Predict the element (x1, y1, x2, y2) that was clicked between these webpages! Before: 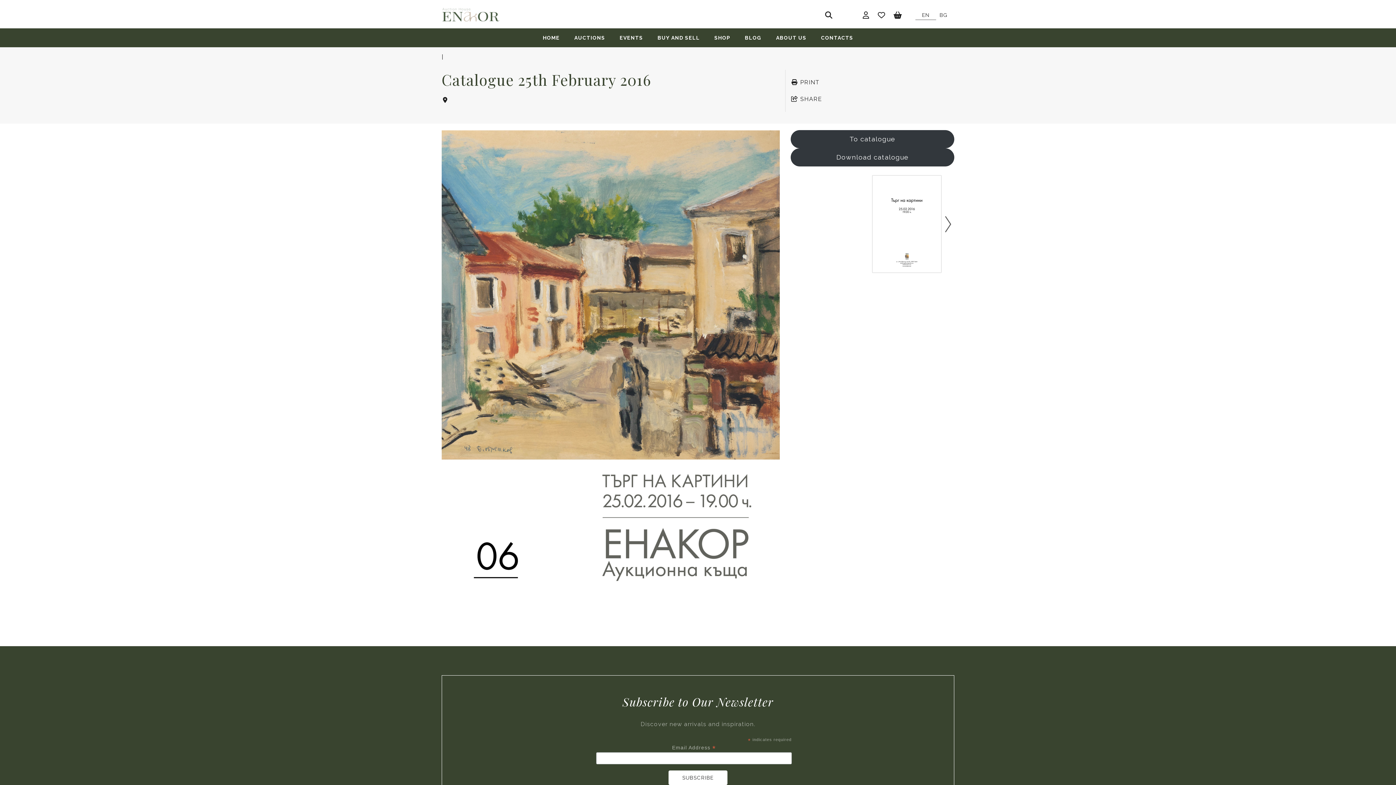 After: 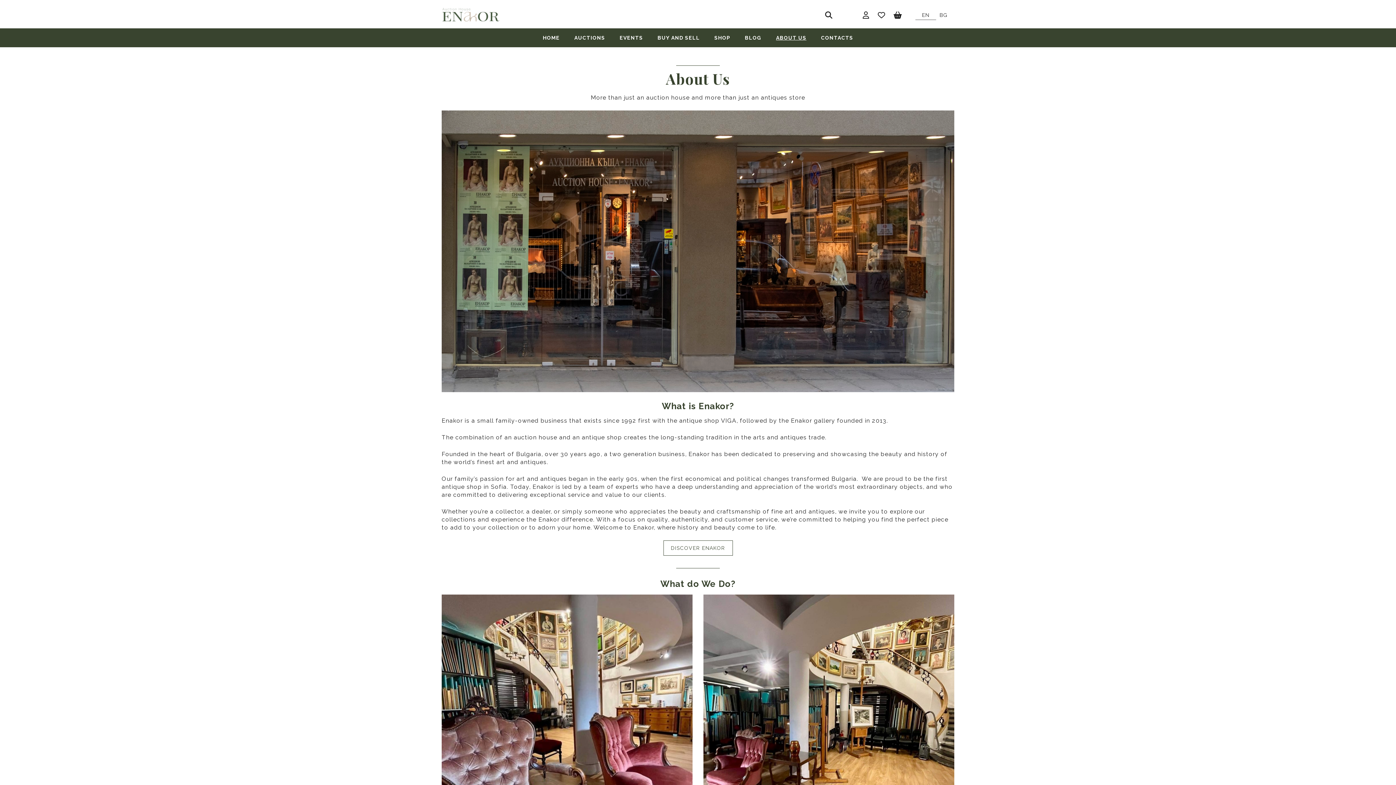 Action: label: ABOUT US bbox: (768, 28, 813, 47)